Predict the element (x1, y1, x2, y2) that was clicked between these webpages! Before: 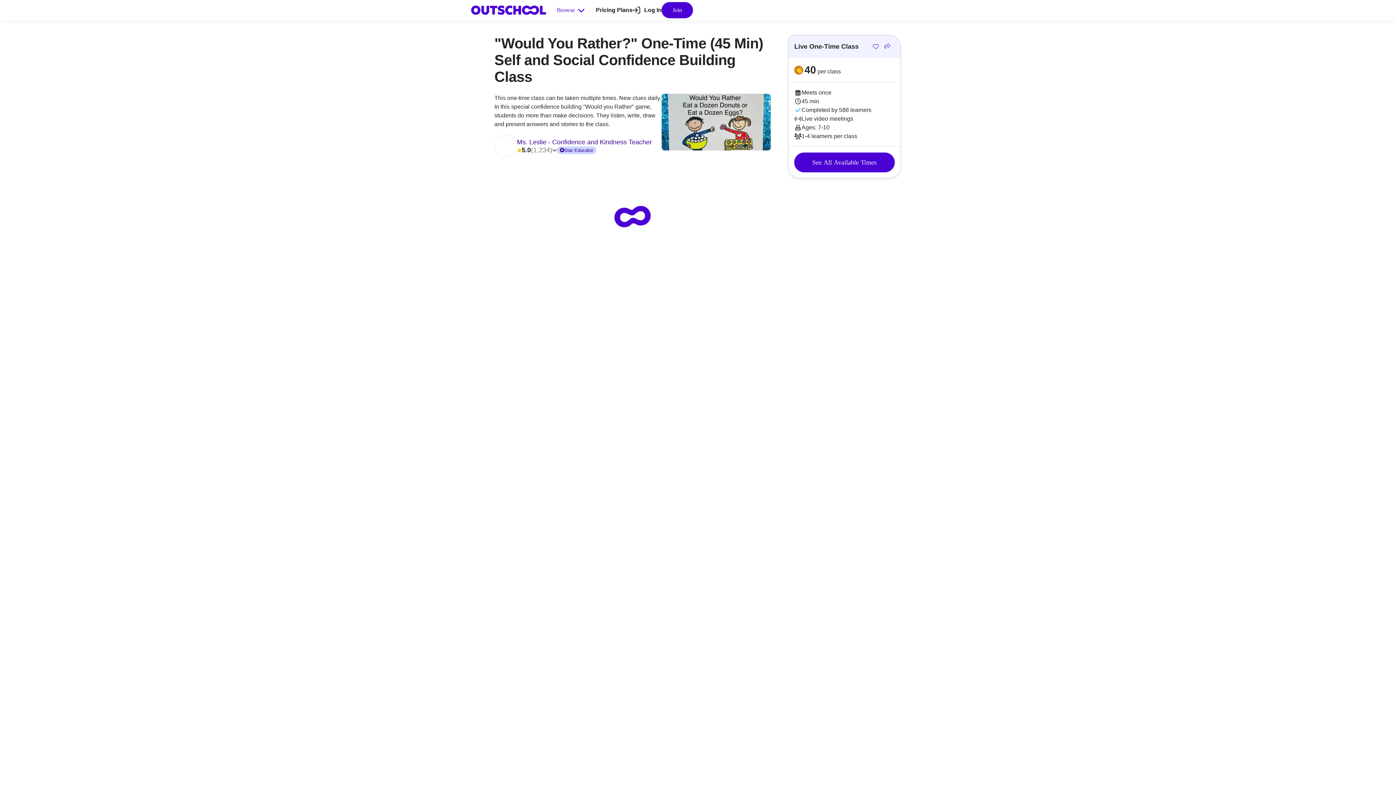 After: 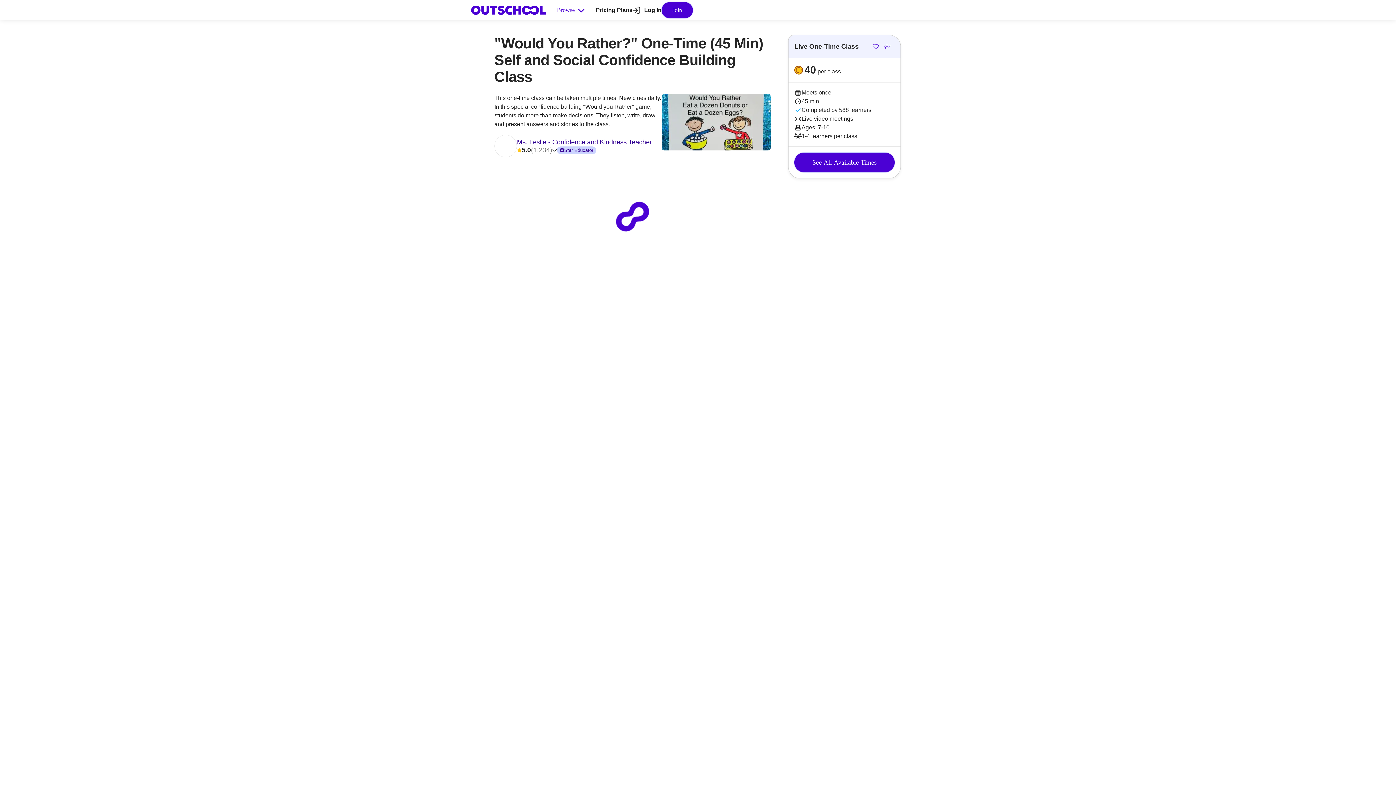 Action: bbox: (873, 36, 878, 56) label: Save